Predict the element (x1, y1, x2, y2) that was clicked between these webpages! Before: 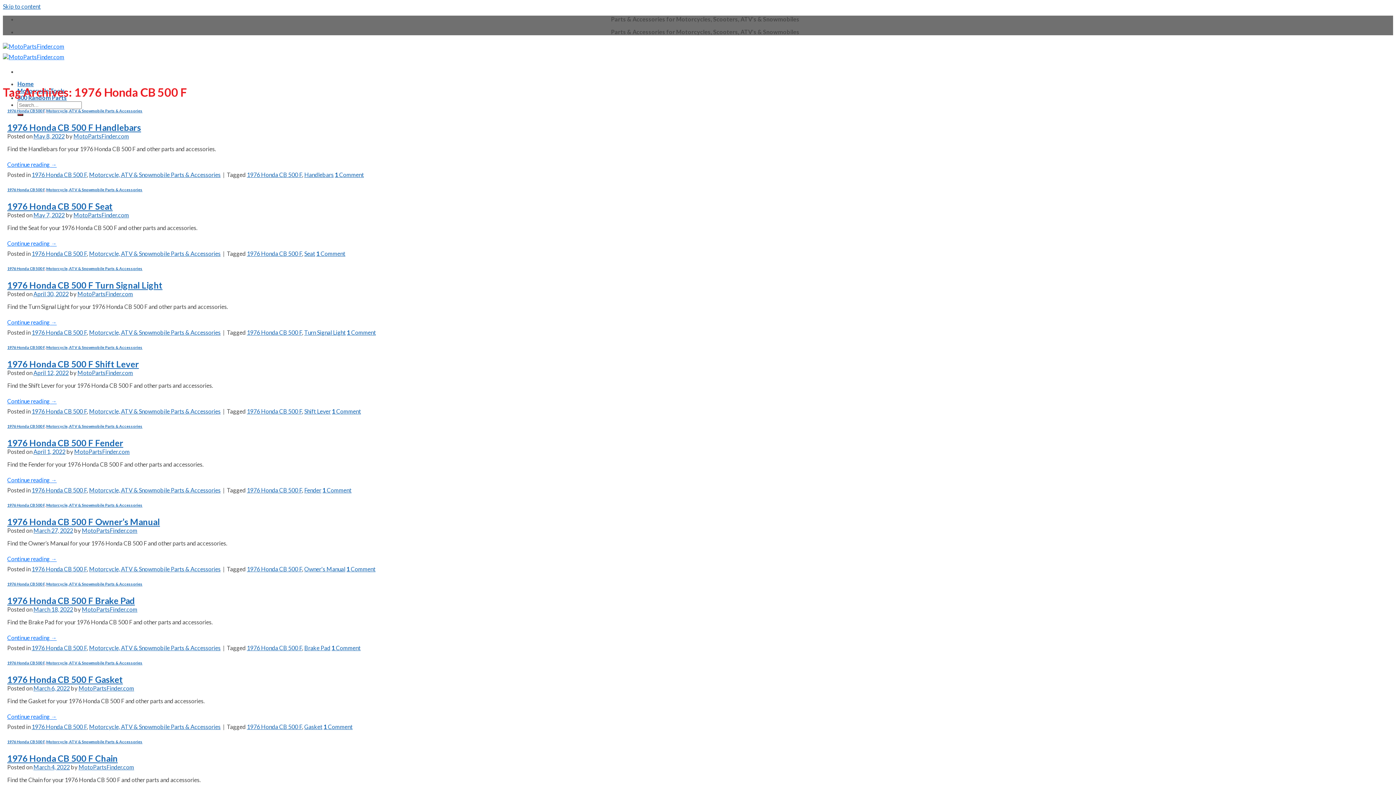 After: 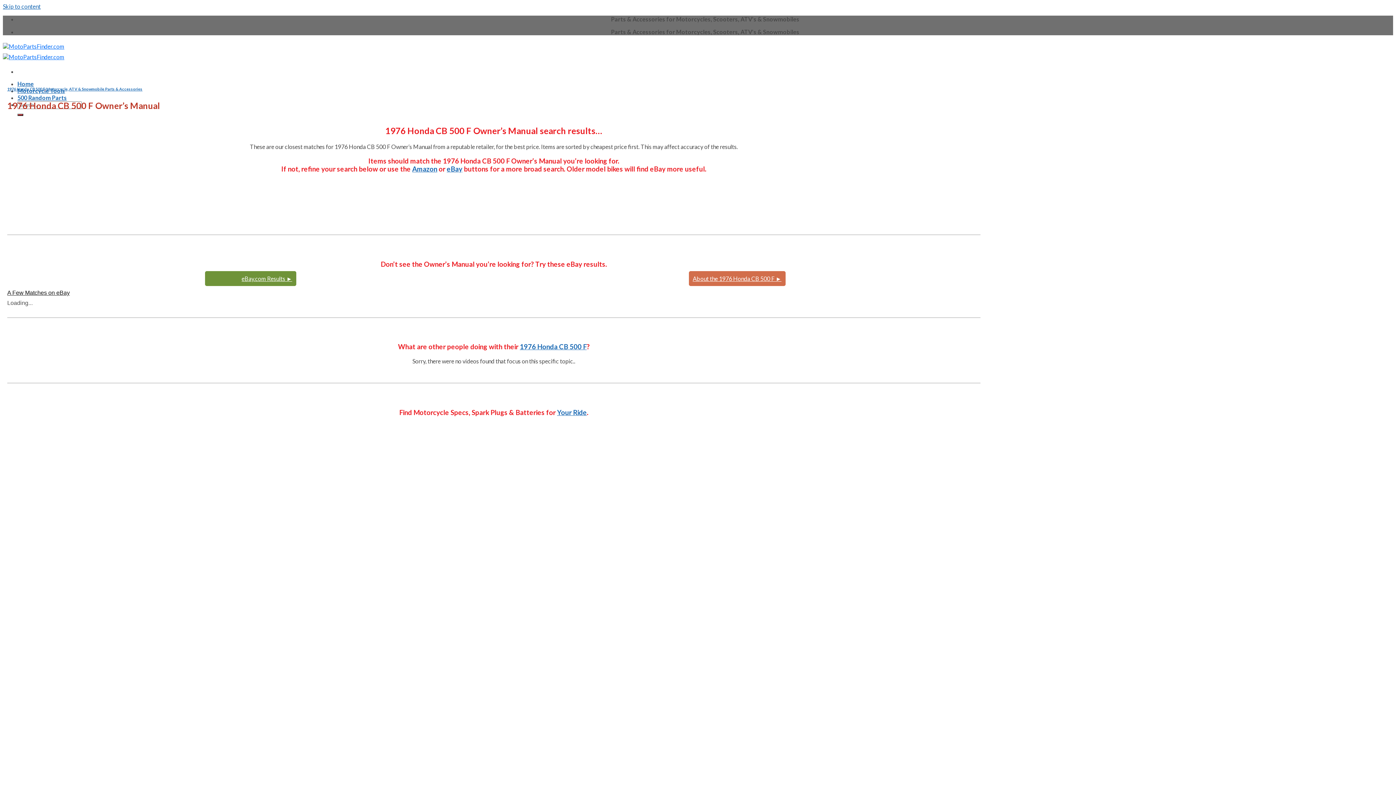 Action: label: 1976 Honda CB 500 F Owner’s Manual bbox: (7, 516, 160, 527)